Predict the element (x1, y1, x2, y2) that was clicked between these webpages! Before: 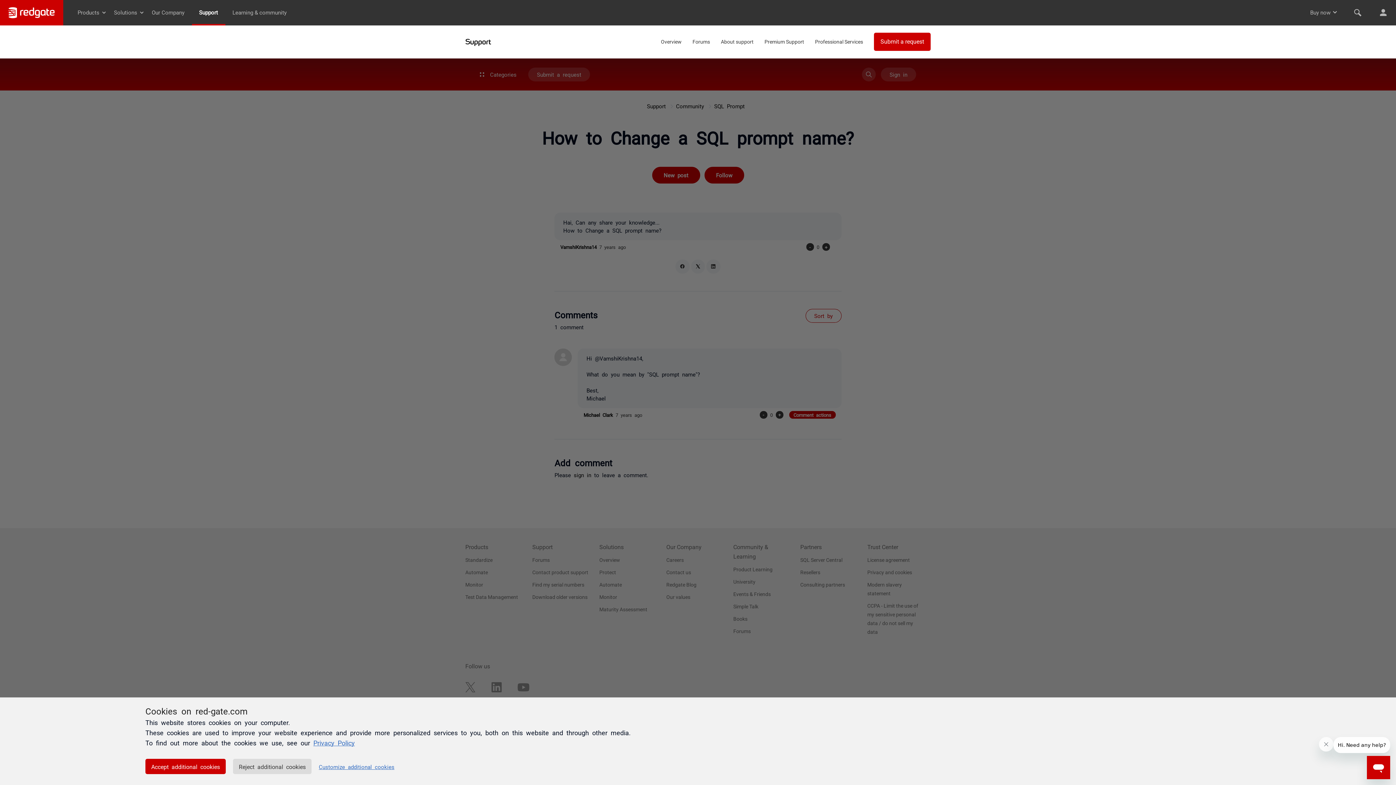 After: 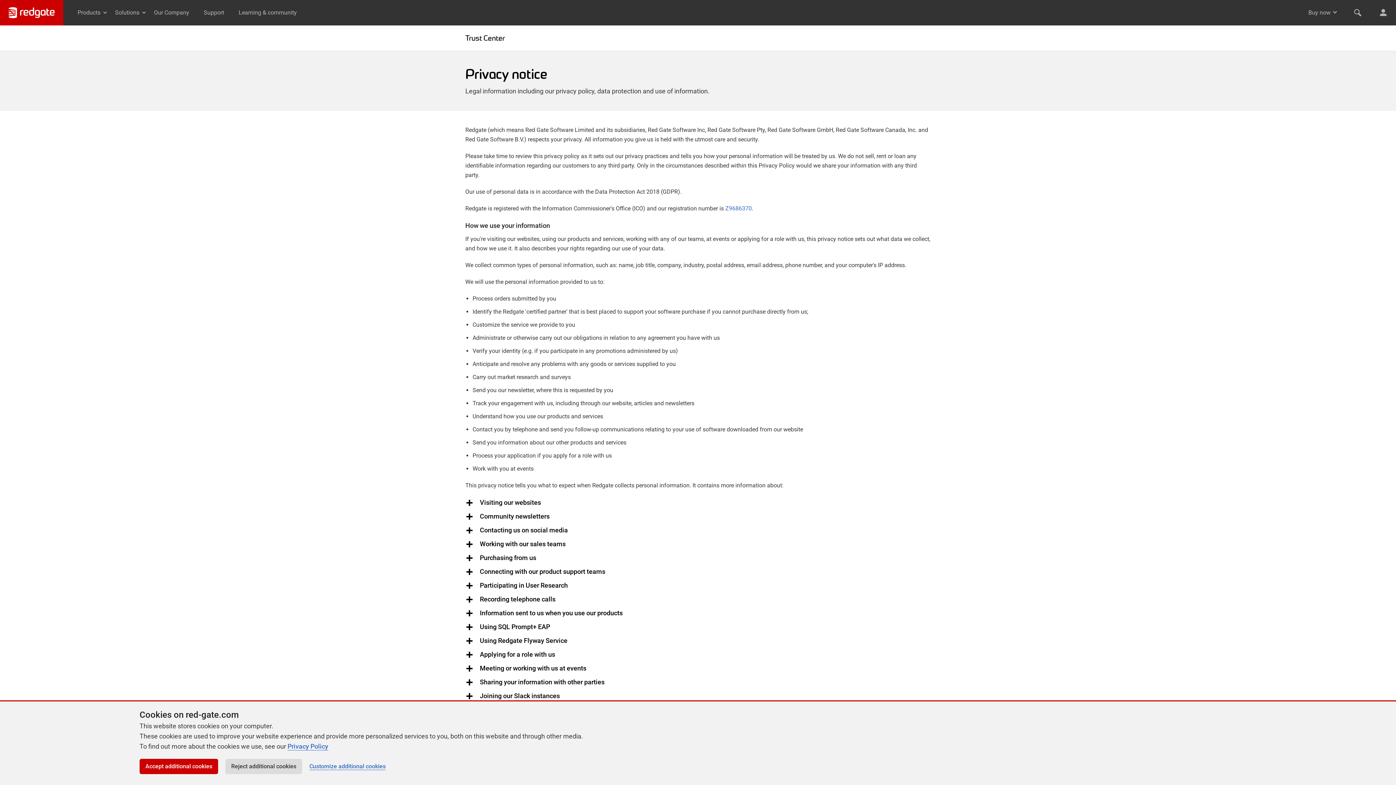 Action: bbox: (313, 739, 354, 746) label: Privacy Policy